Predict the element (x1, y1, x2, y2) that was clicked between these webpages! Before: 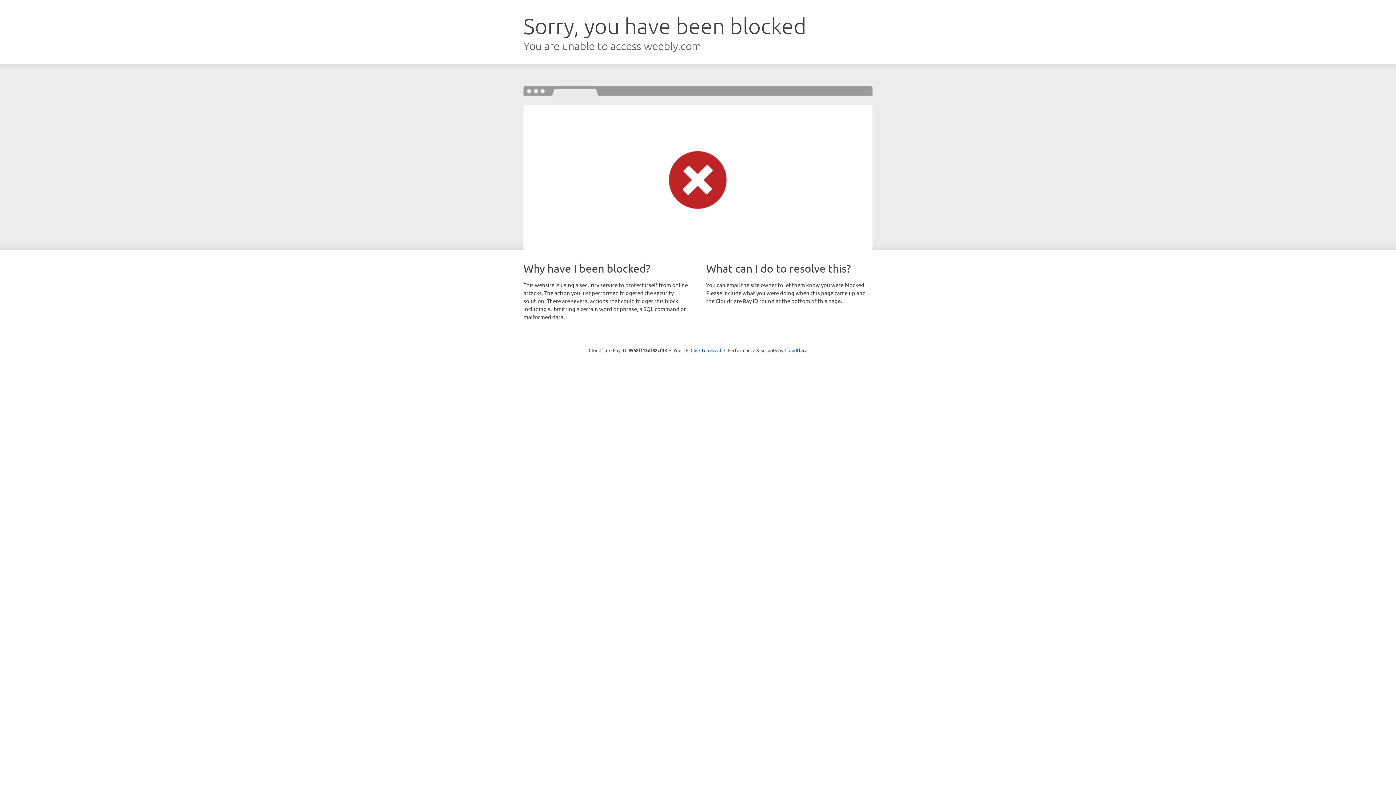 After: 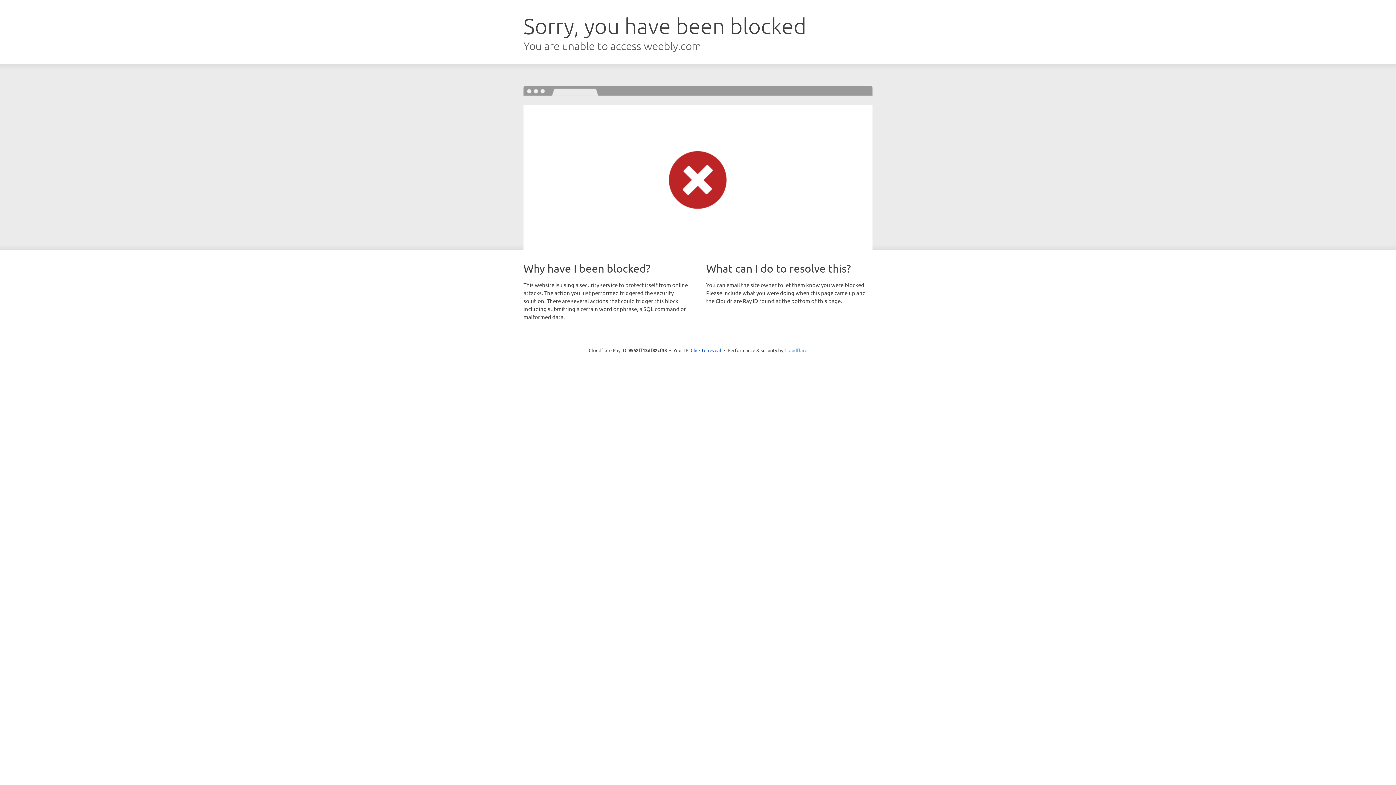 Action: label: Cloudflare bbox: (784, 347, 807, 353)